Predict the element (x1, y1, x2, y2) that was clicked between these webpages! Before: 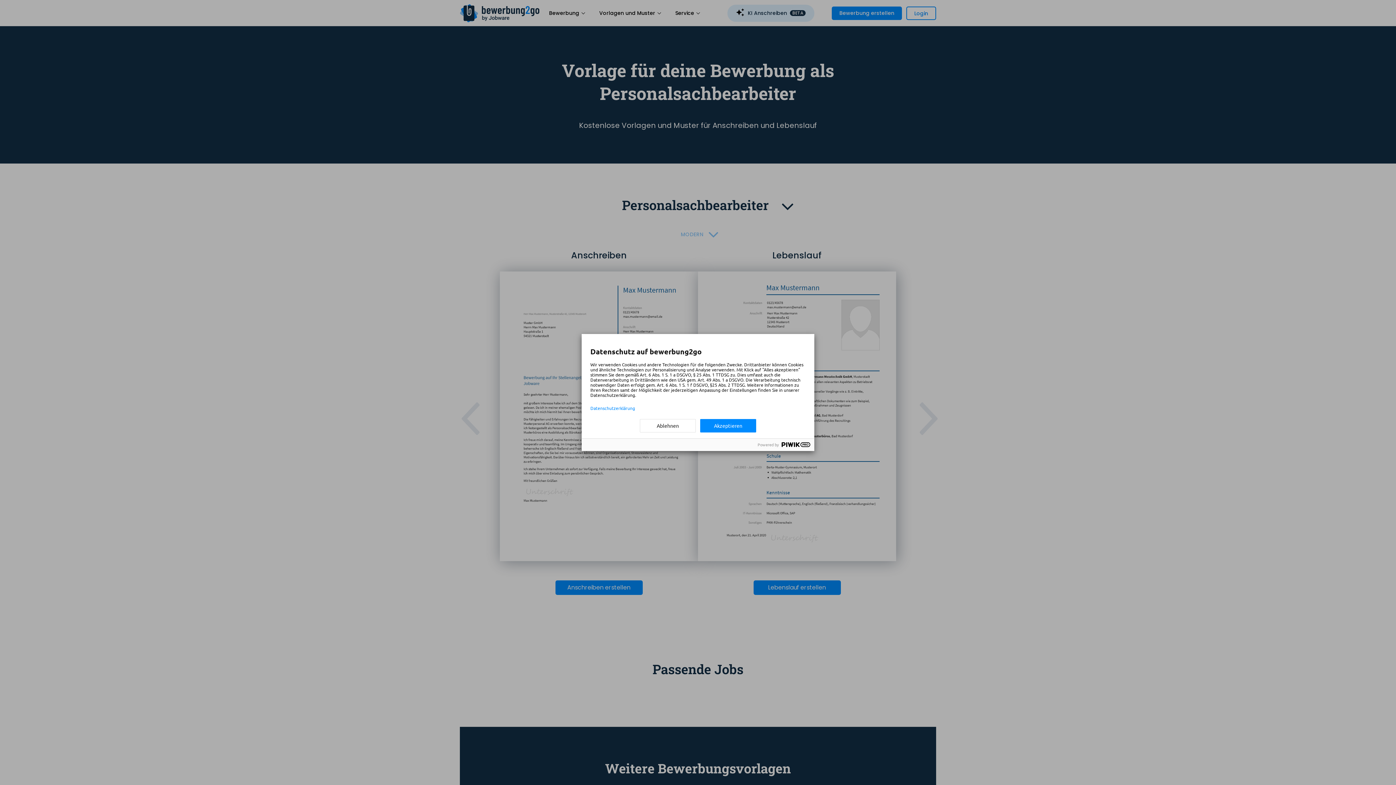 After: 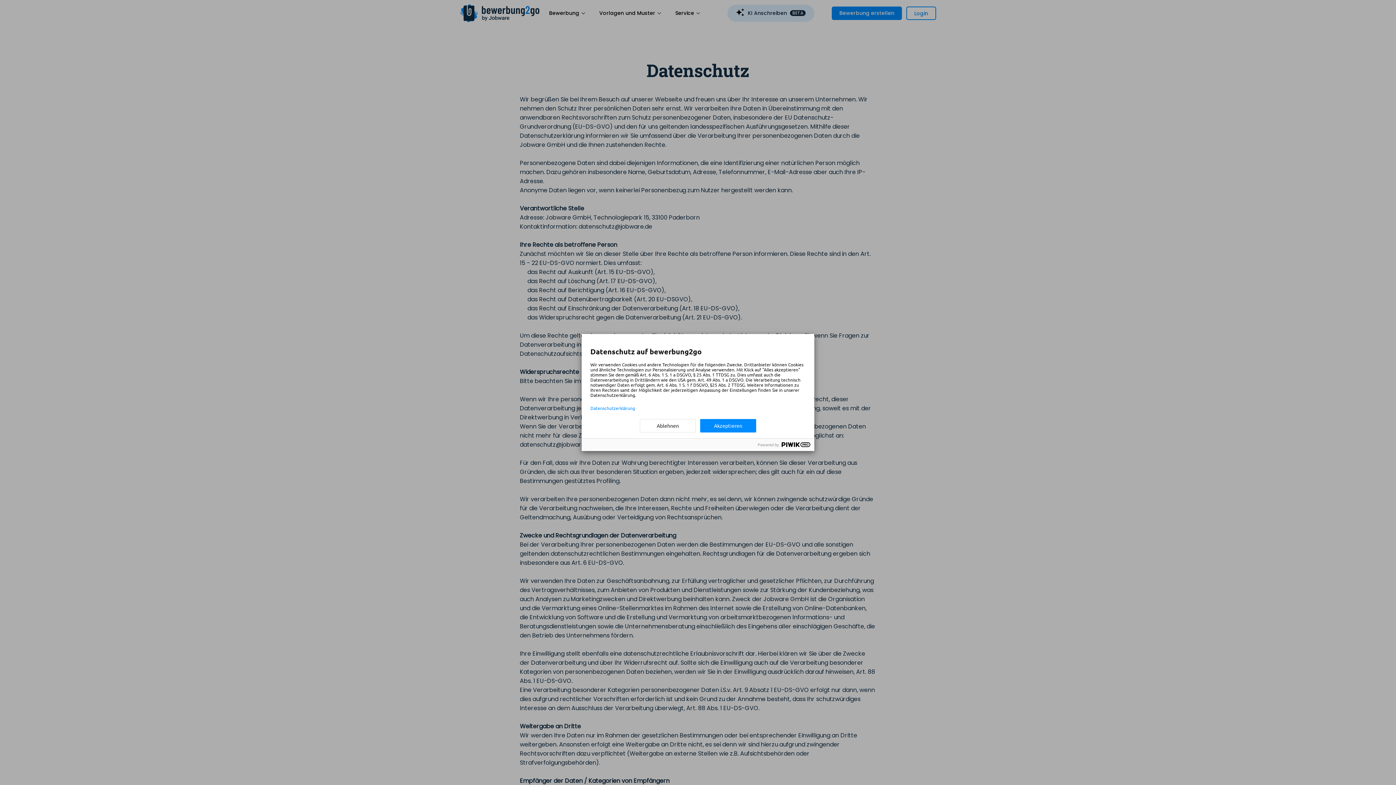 Action: bbox: (590, 405, 805, 410) label: Datenschutzerklärung